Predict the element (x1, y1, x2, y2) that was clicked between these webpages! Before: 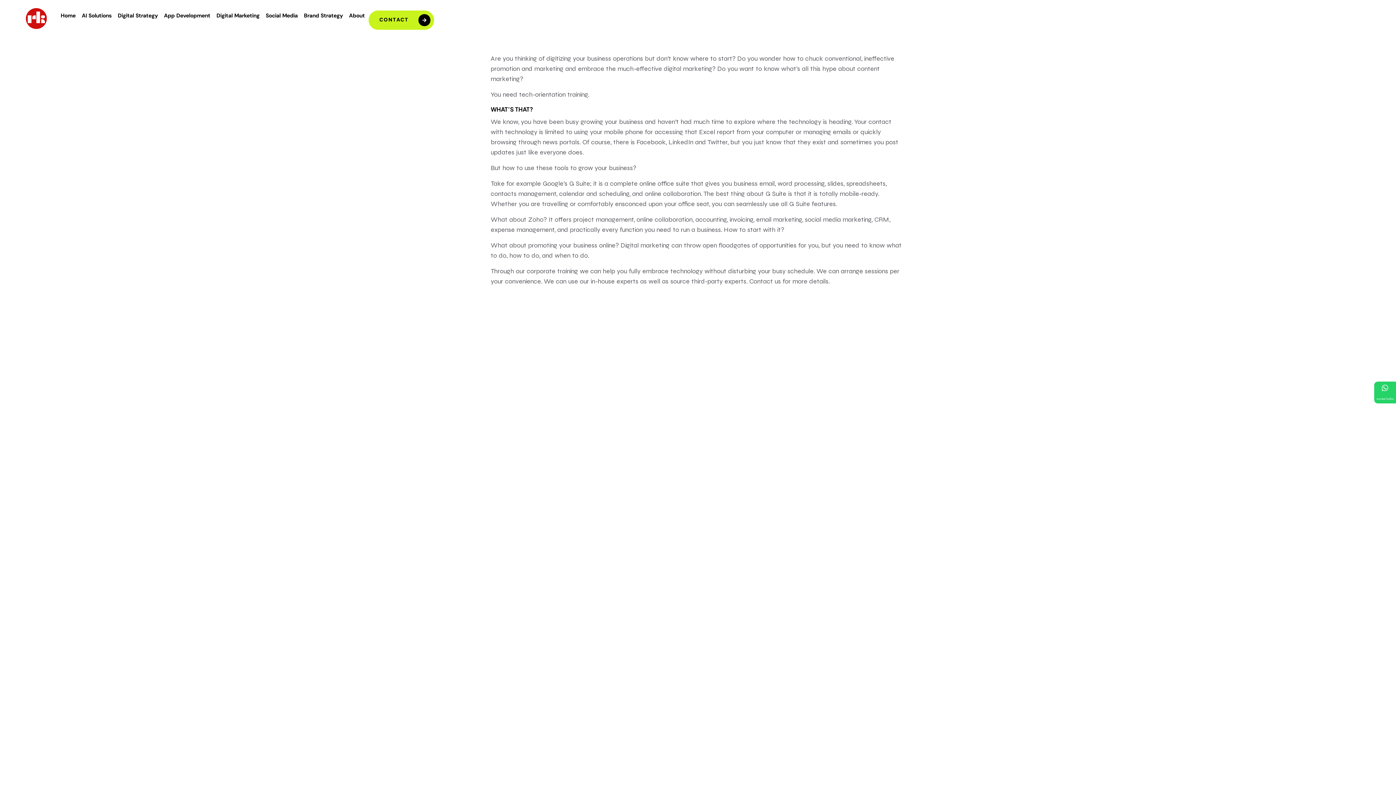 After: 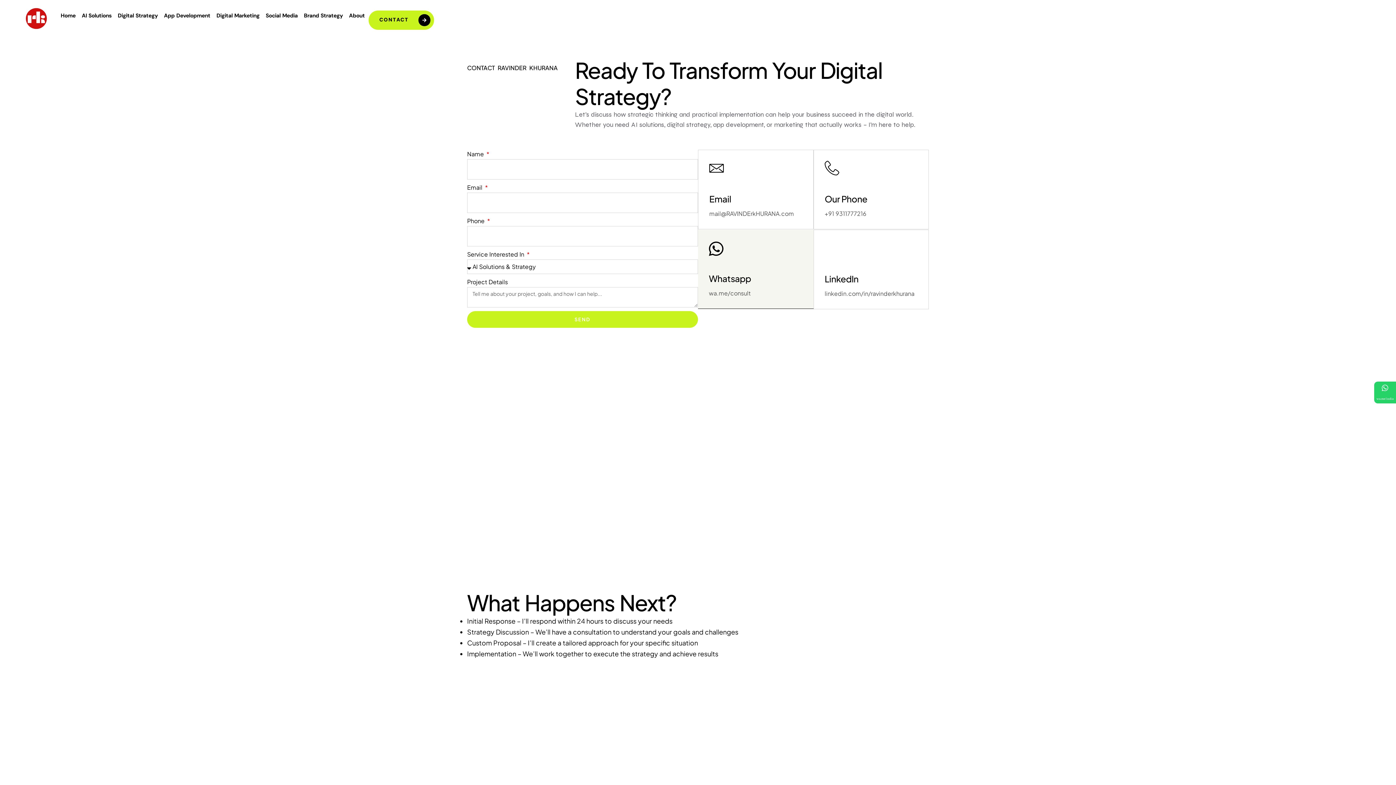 Action: label: CONTACT  bbox: (368, 10, 434, 29)